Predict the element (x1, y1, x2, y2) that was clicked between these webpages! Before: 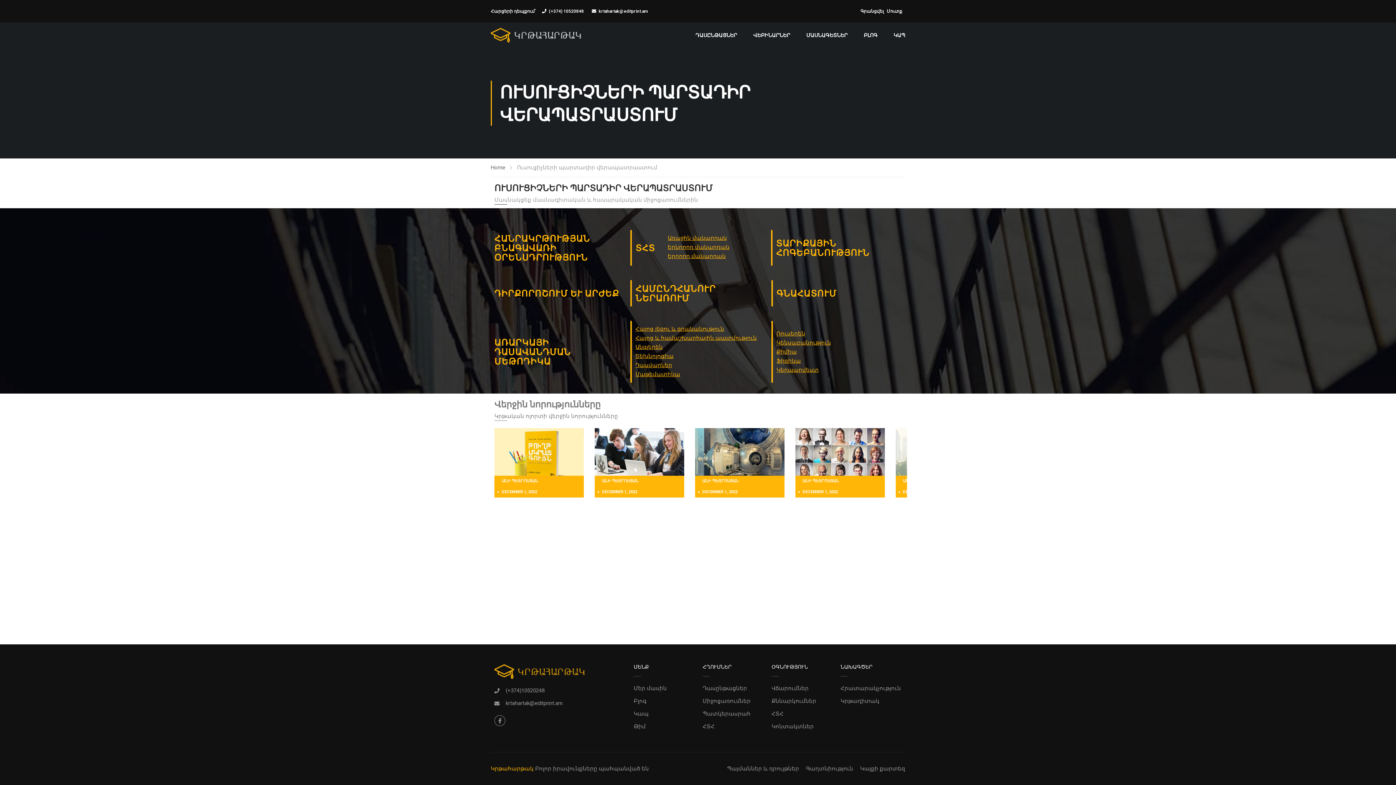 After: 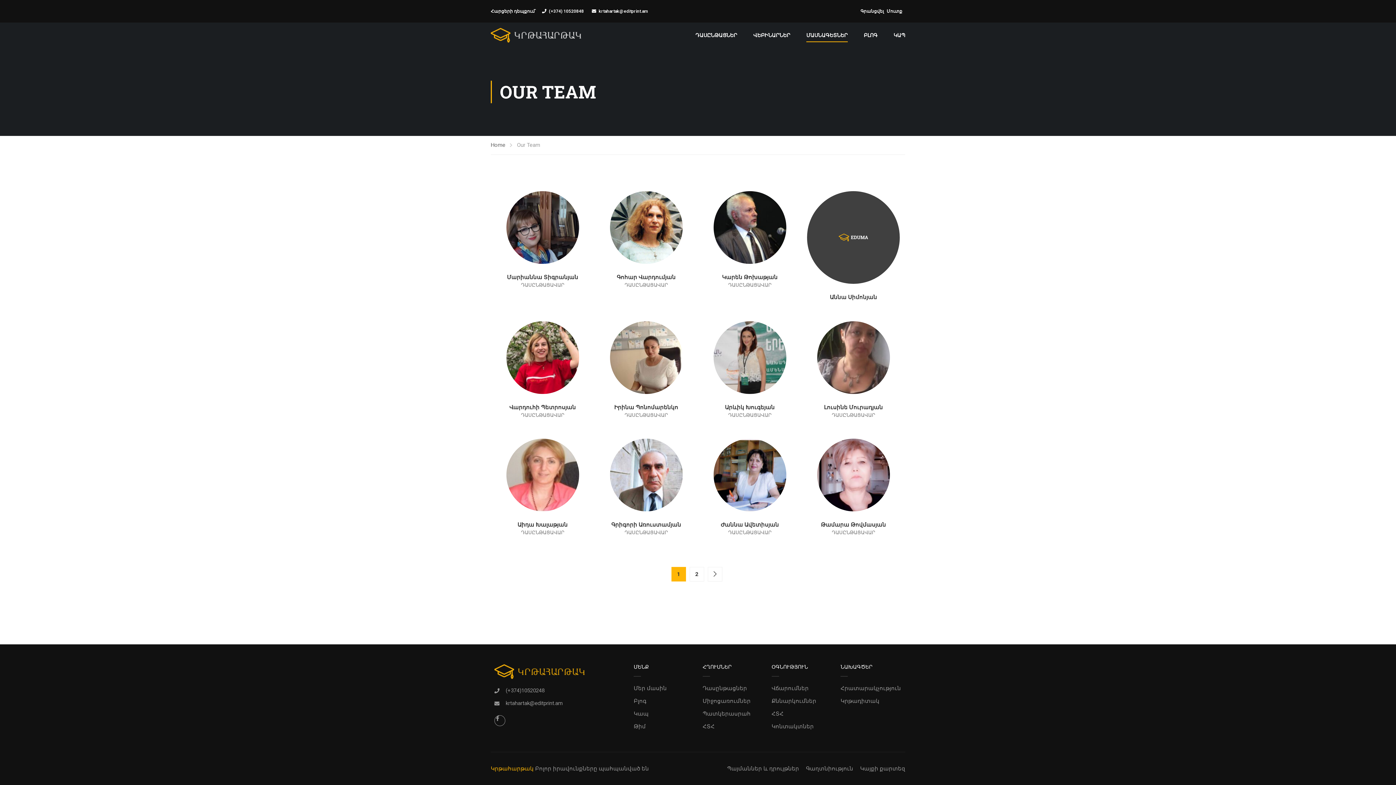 Action: bbox: (799, 24, 855, 46) label: ՄԱՍՆԱԳԵՏՆԵՐ